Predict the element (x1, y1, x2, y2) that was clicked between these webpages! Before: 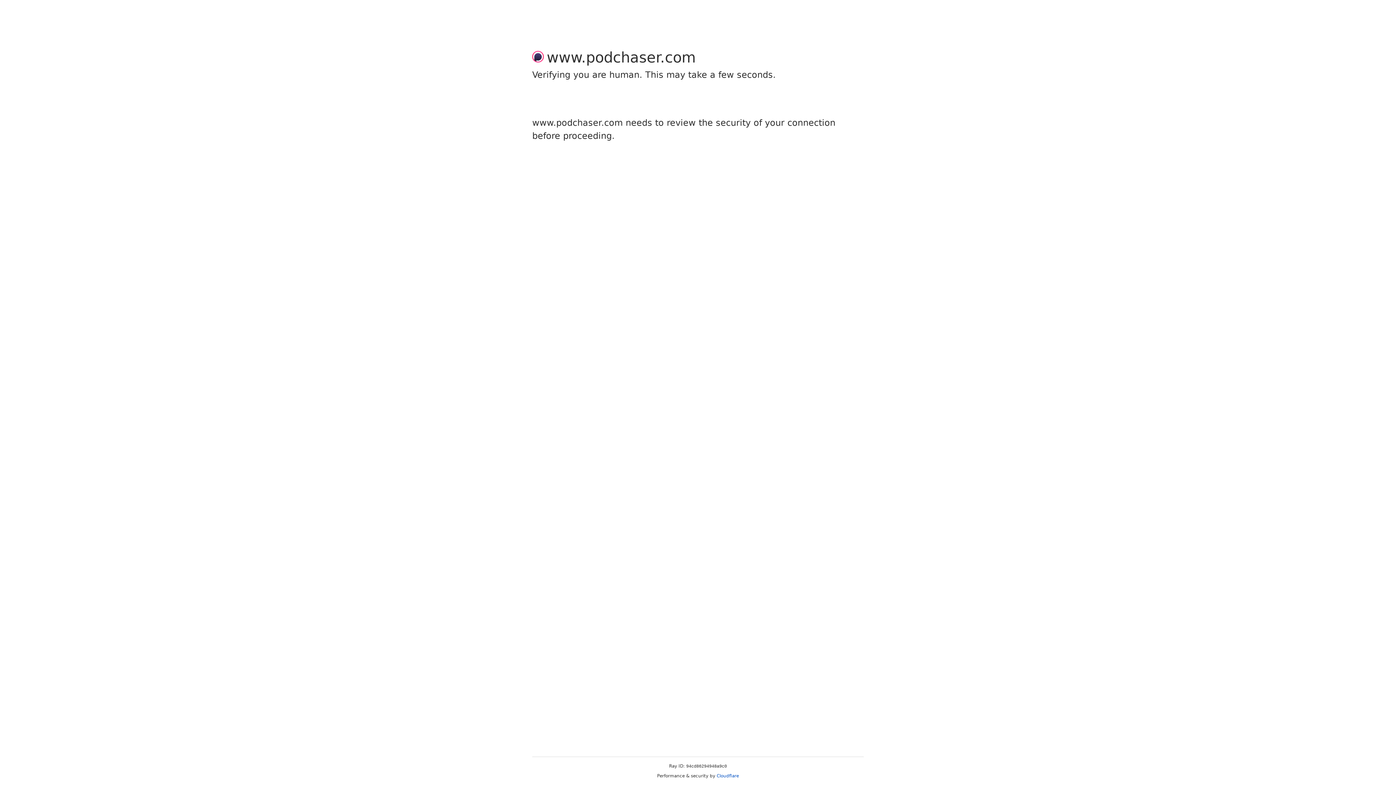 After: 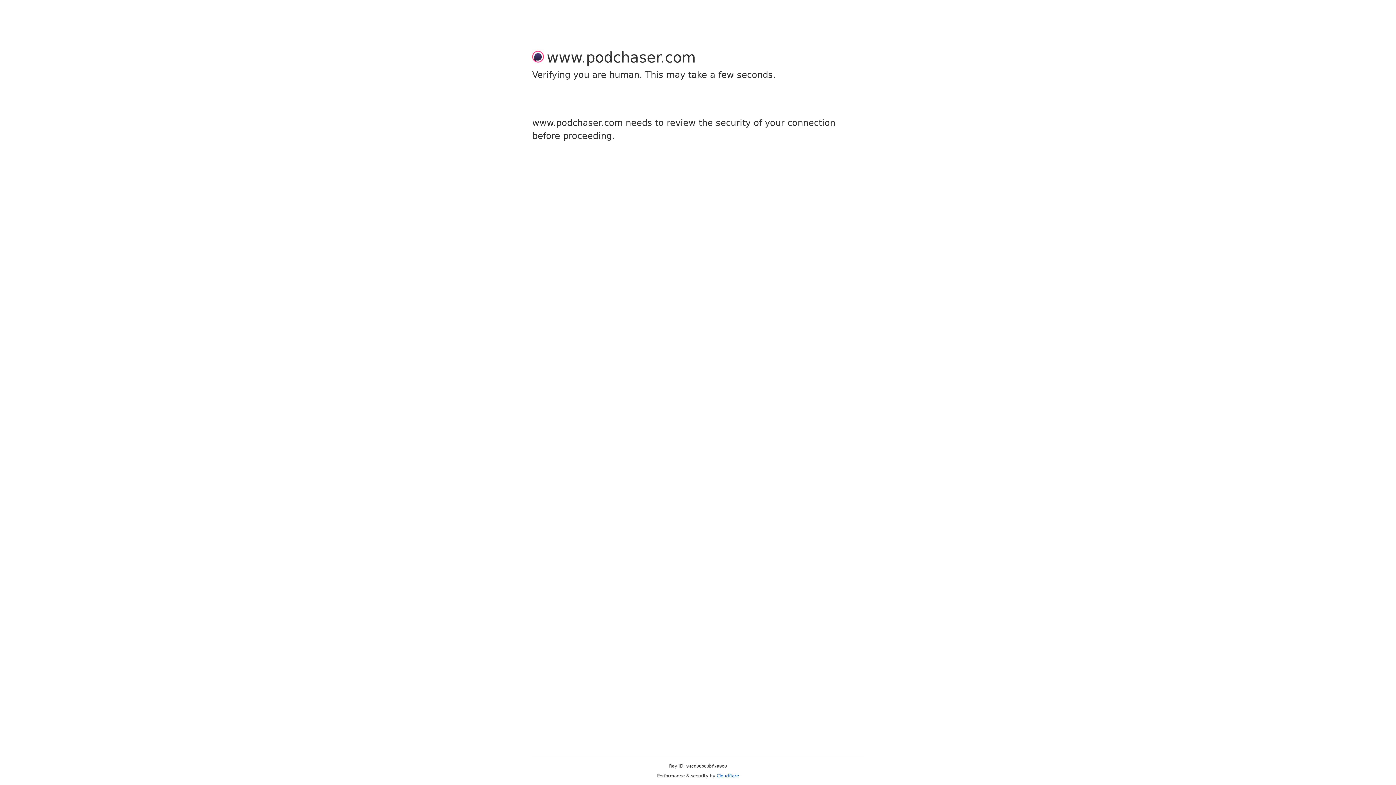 Action: bbox: (716, 773, 739, 778) label: Cloudflare